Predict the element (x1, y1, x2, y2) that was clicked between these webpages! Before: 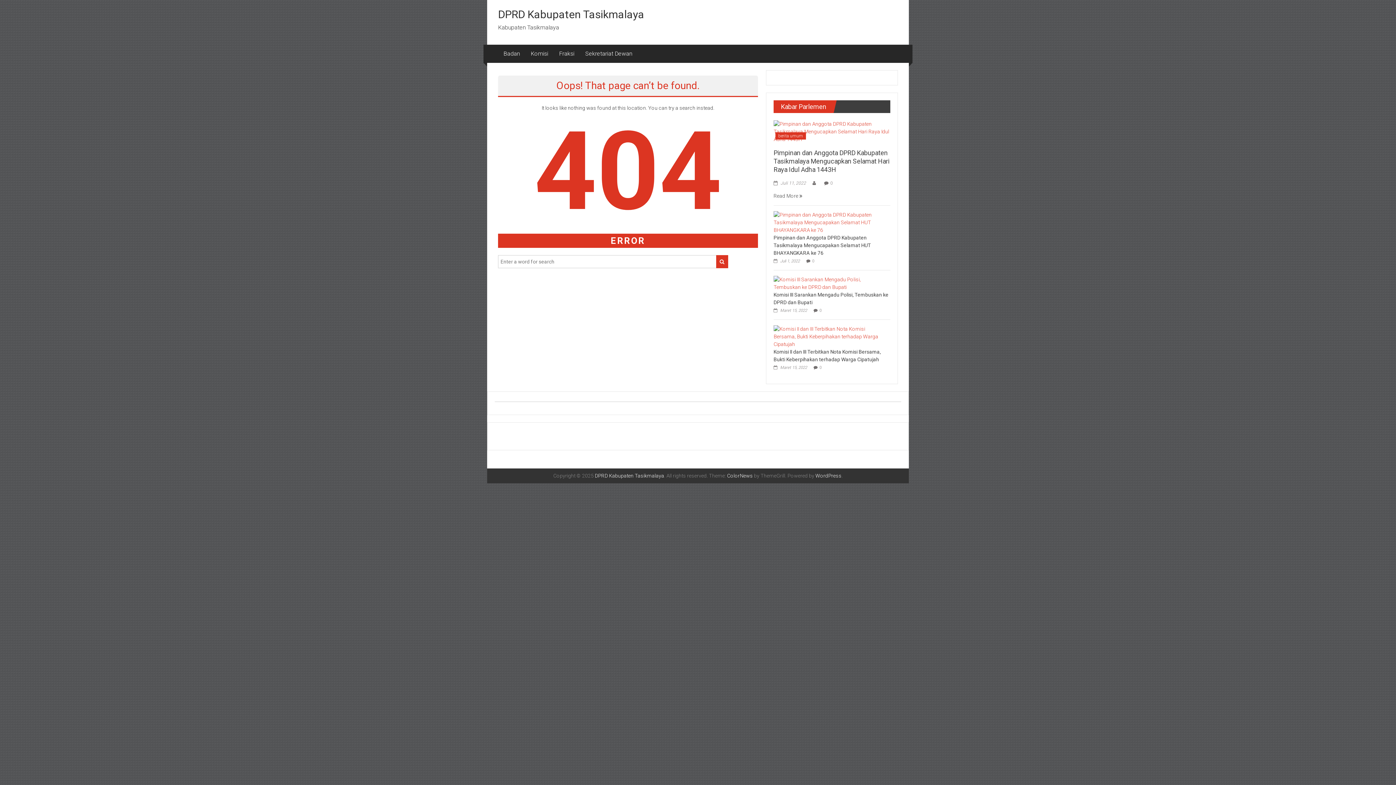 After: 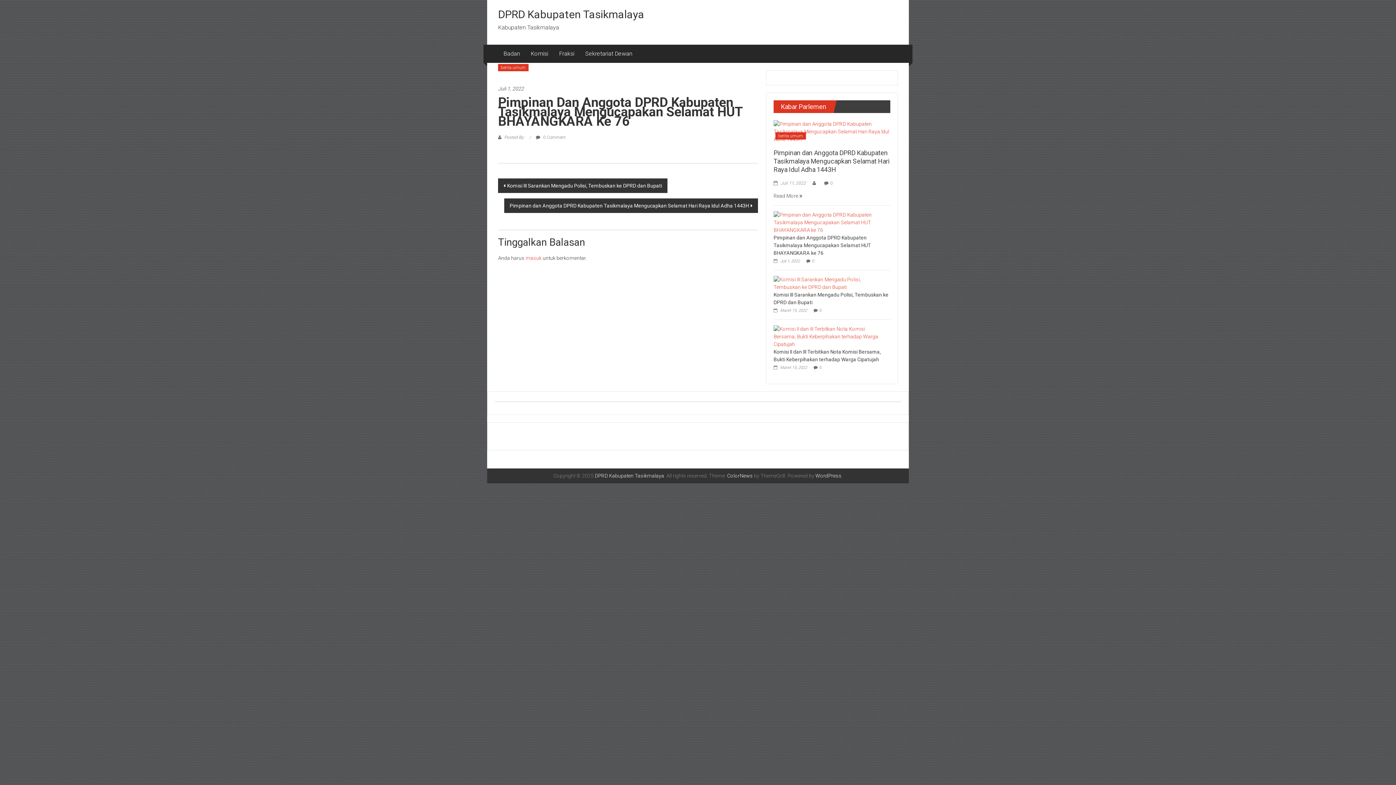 Action: bbox: (773, 219, 886, 225)